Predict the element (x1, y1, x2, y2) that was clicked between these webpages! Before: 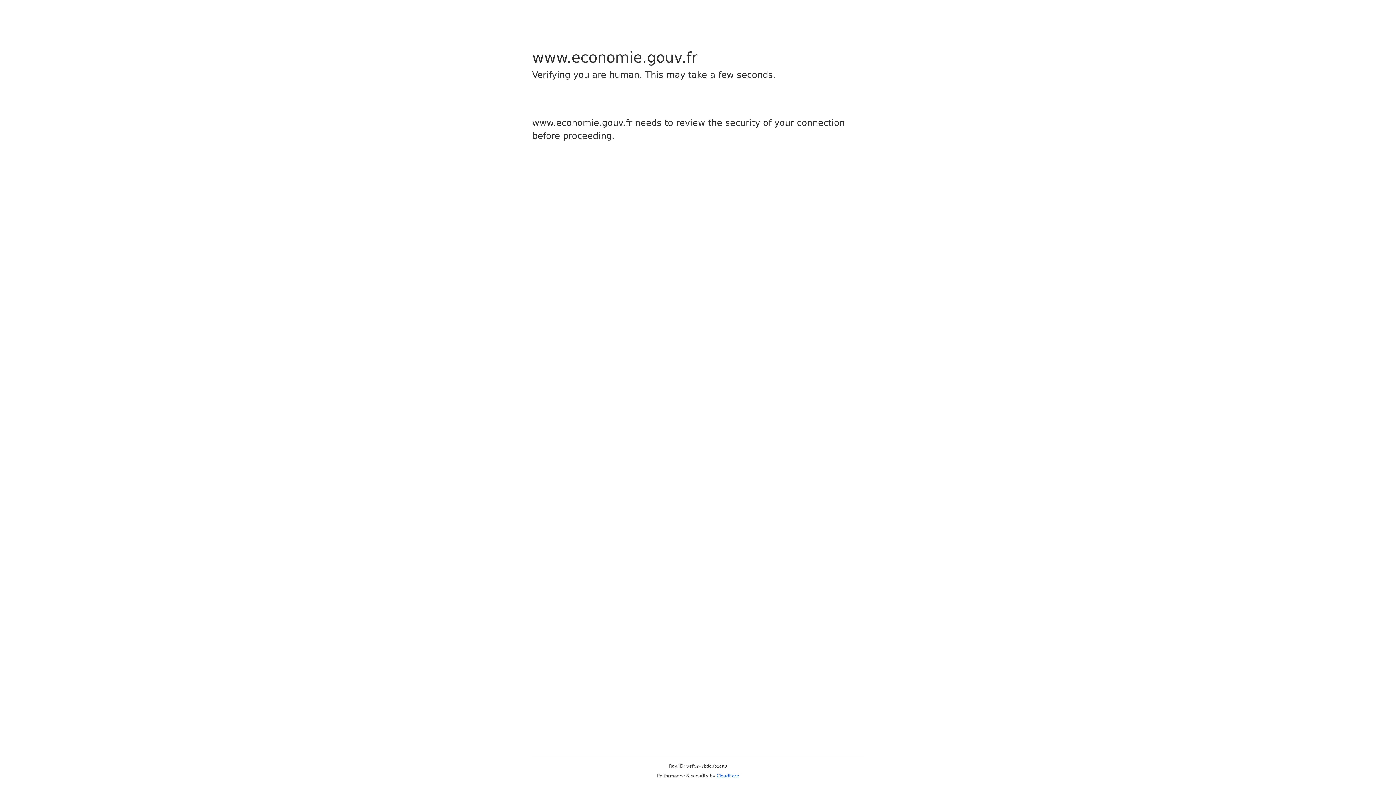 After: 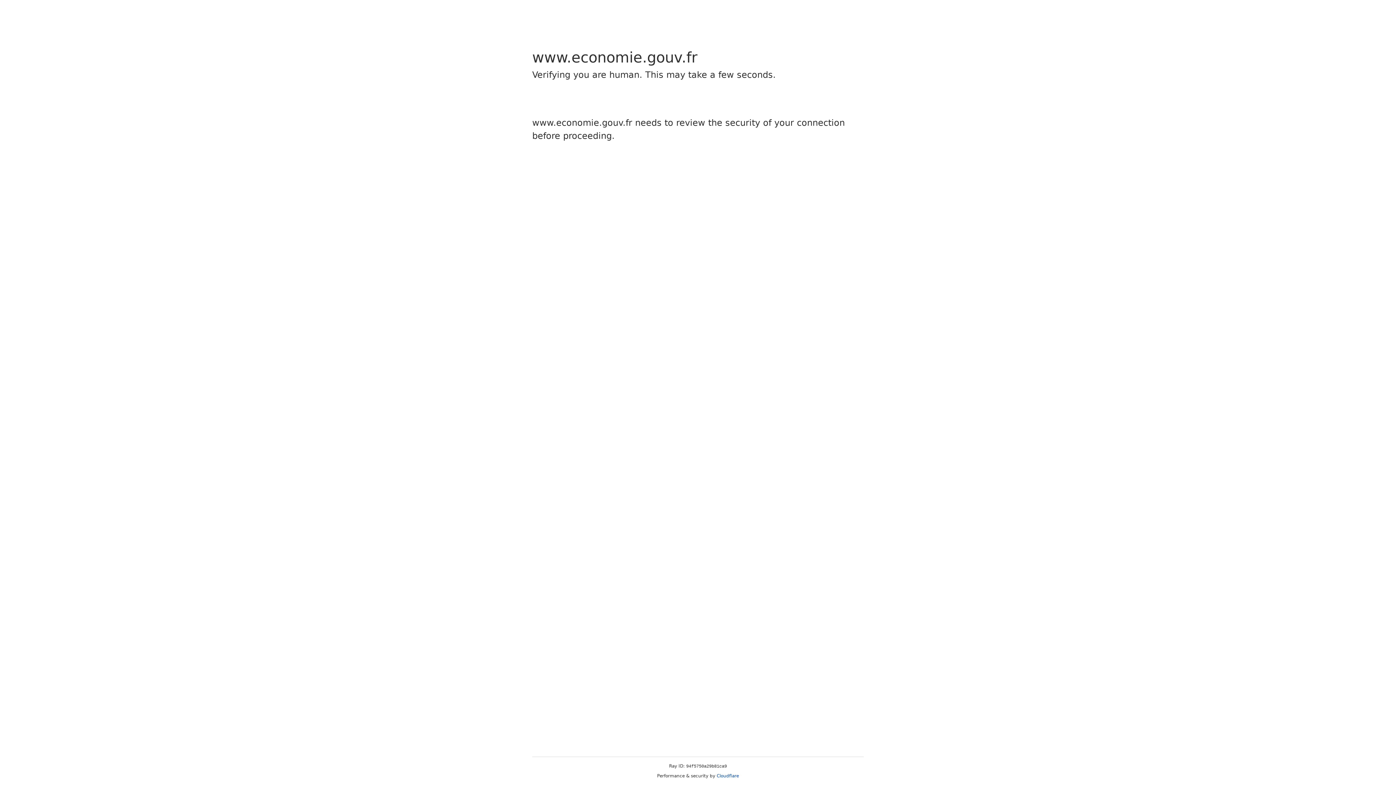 Action: label: Cloudflare bbox: (716, 773, 739, 778)